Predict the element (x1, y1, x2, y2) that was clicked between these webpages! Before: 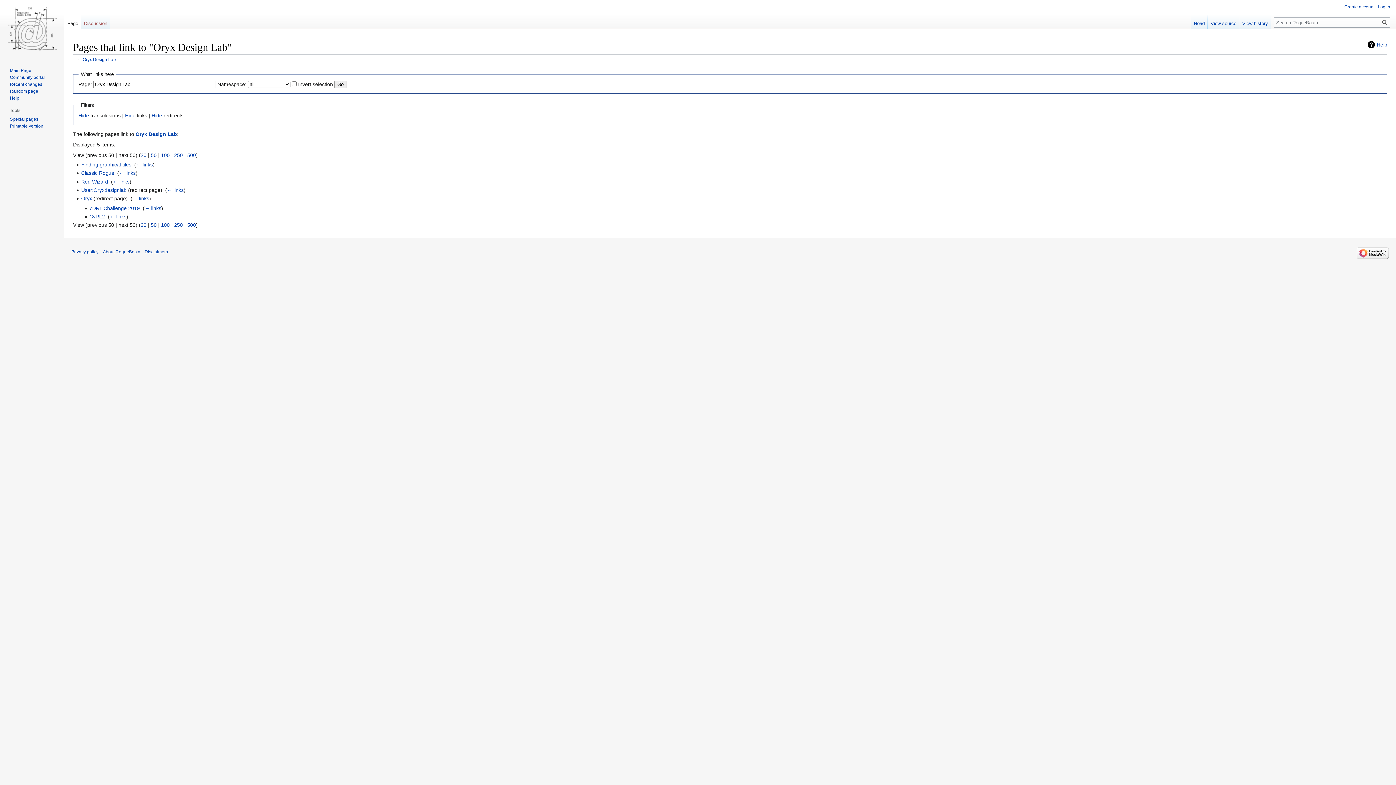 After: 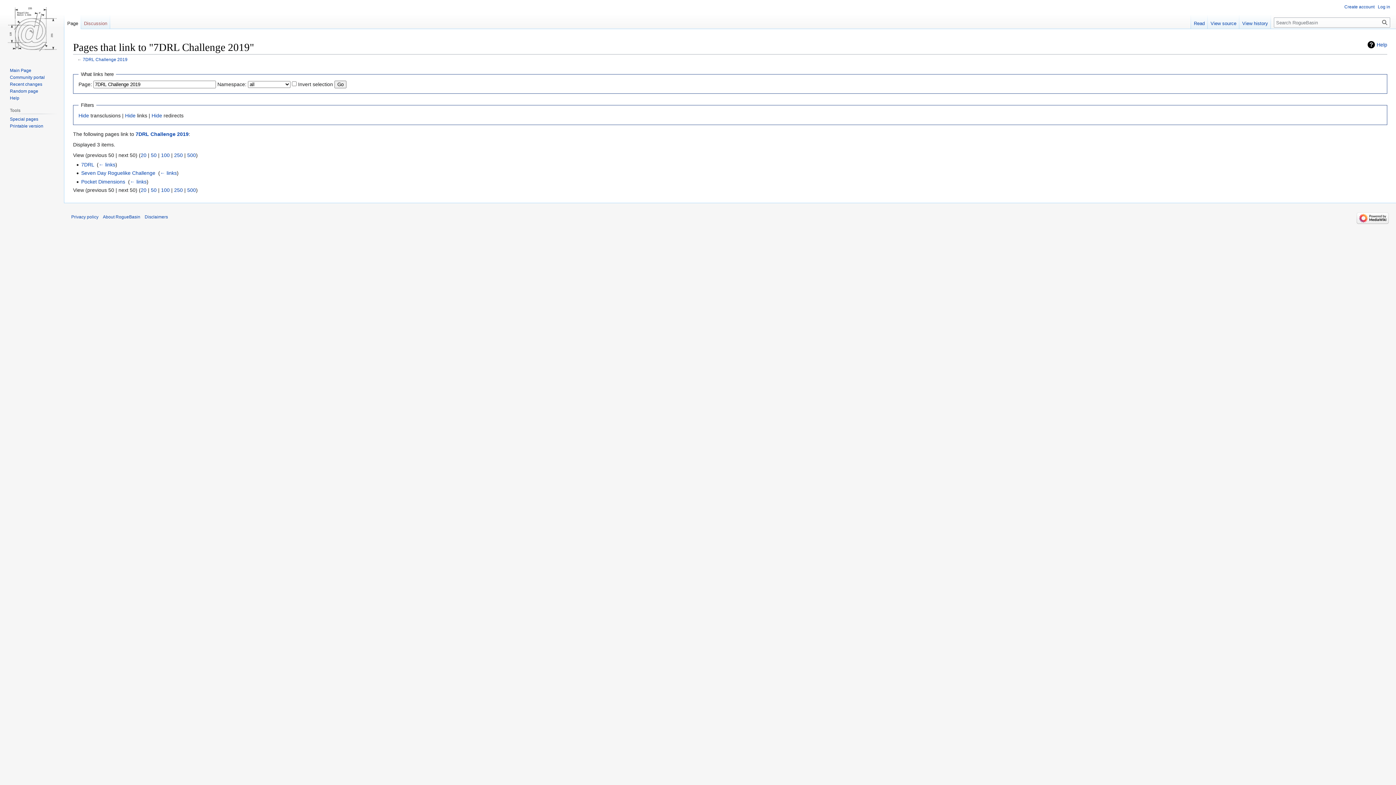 Action: label: ← links bbox: (144, 205, 161, 211)